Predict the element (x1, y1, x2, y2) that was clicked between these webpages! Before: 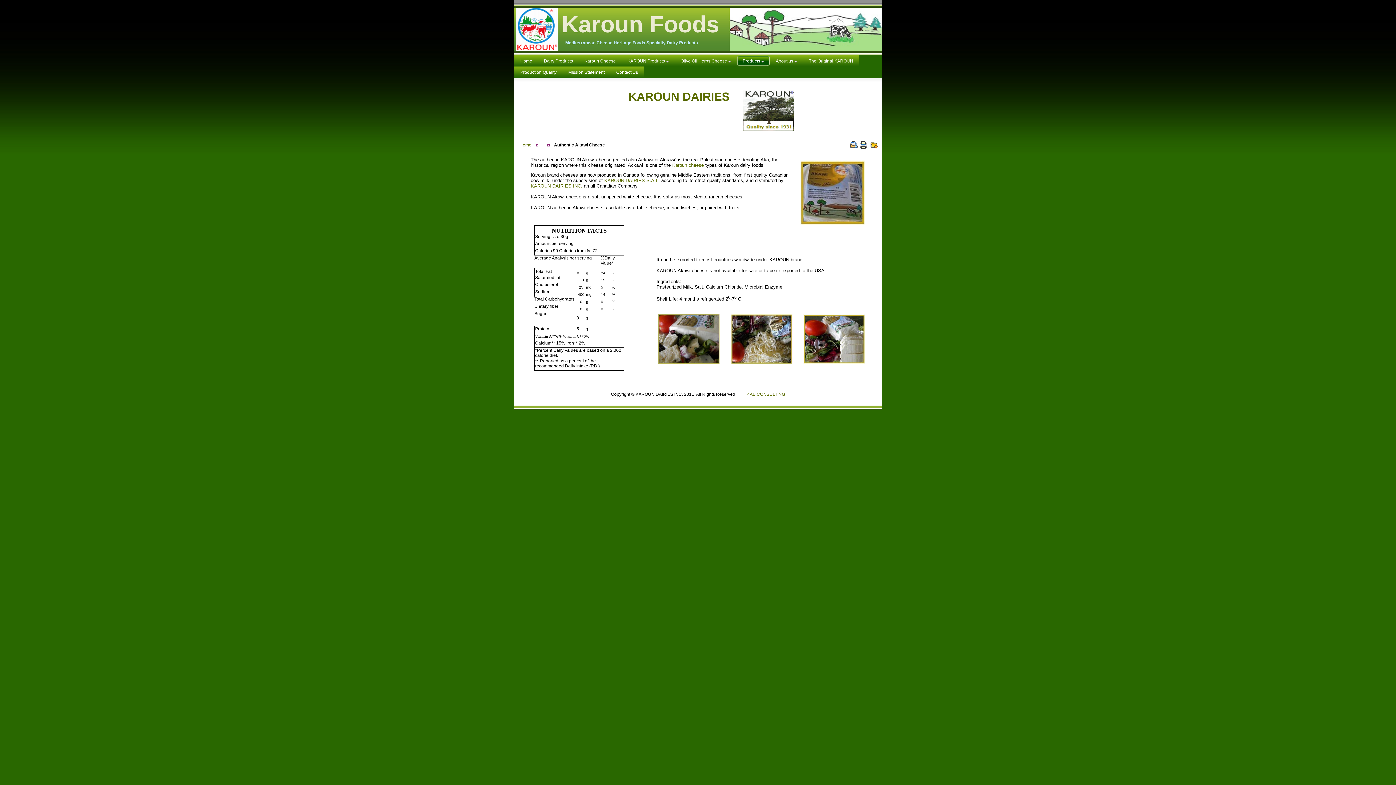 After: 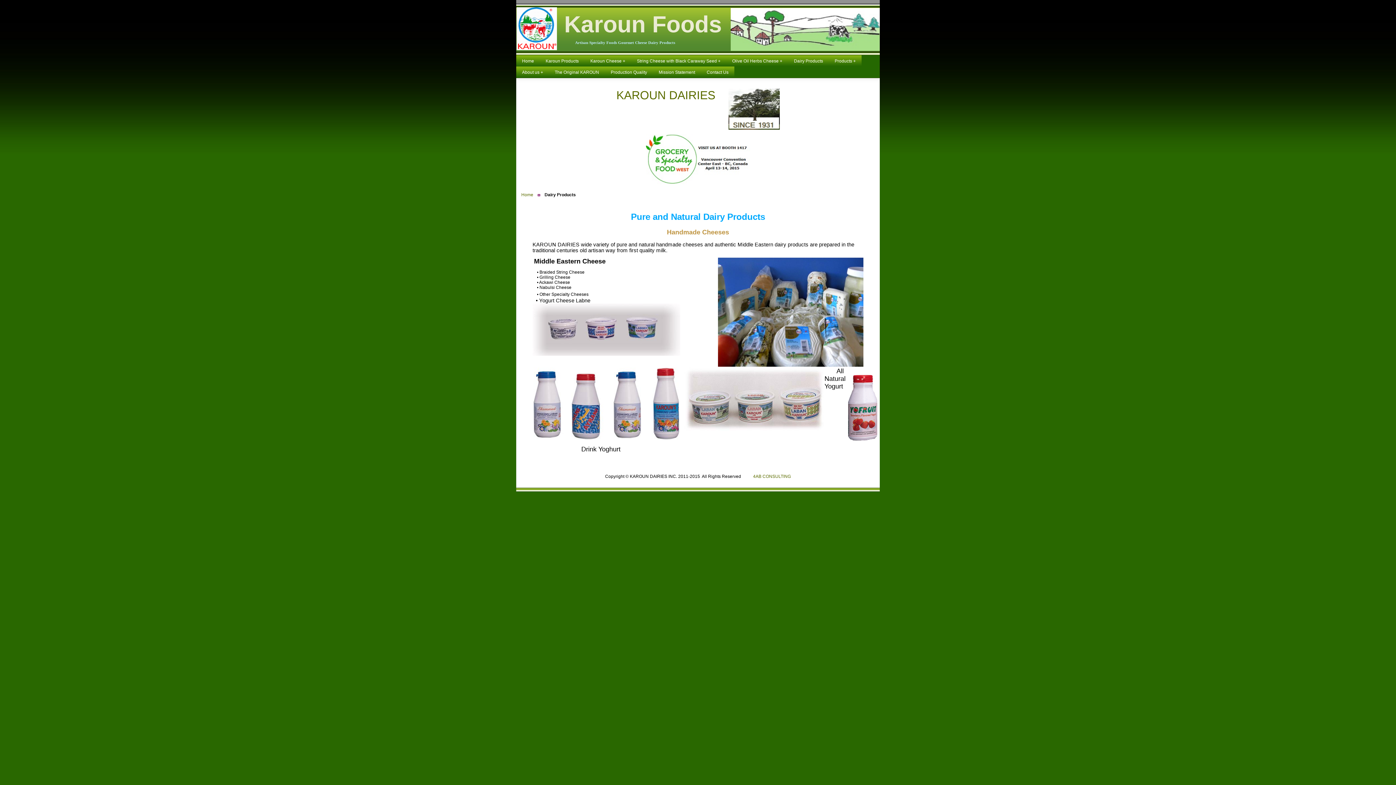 Action: label: Dairy Products bbox: (538, 55, 578, 66)